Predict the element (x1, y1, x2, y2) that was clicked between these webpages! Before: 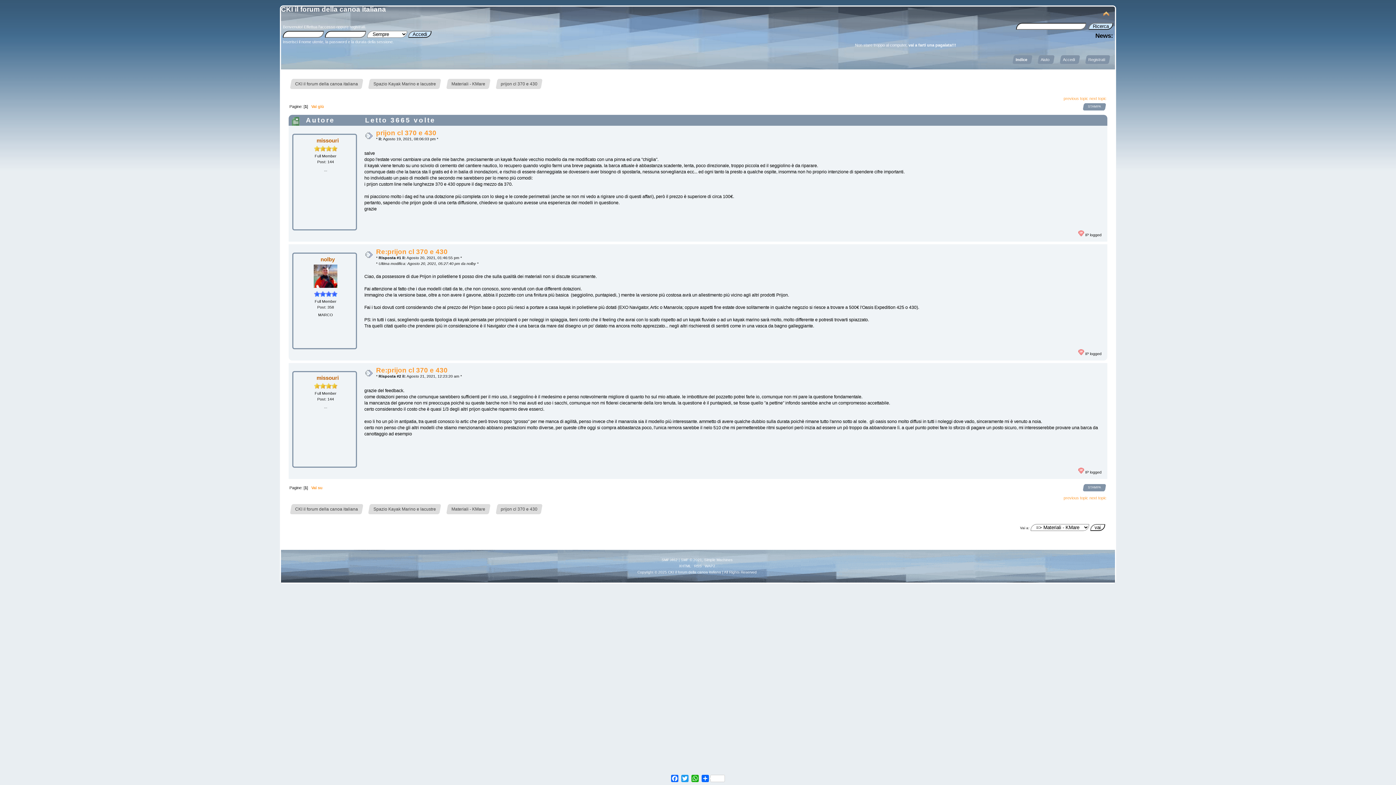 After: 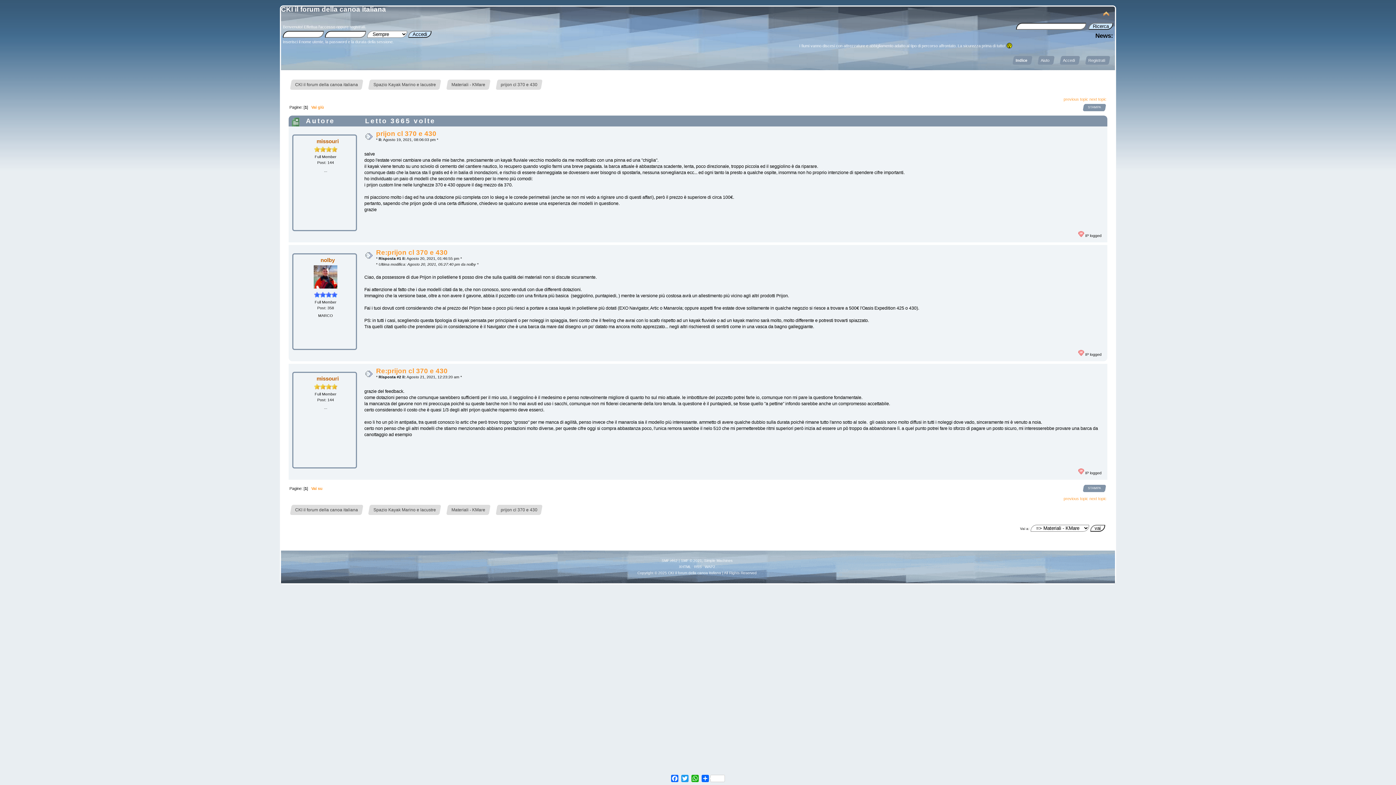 Action: bbox: (376, 366, 447, 374) label: Re:prijon cl 370 e 430